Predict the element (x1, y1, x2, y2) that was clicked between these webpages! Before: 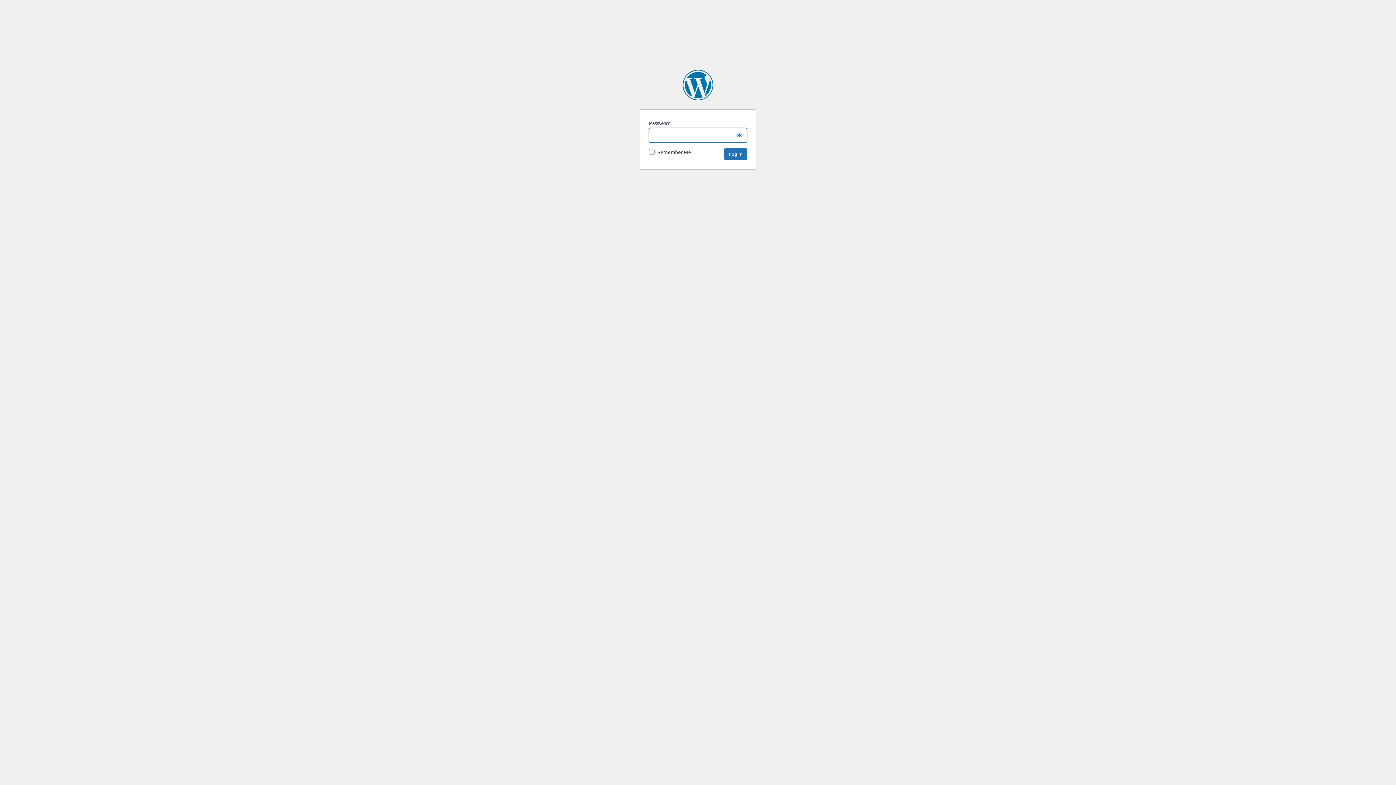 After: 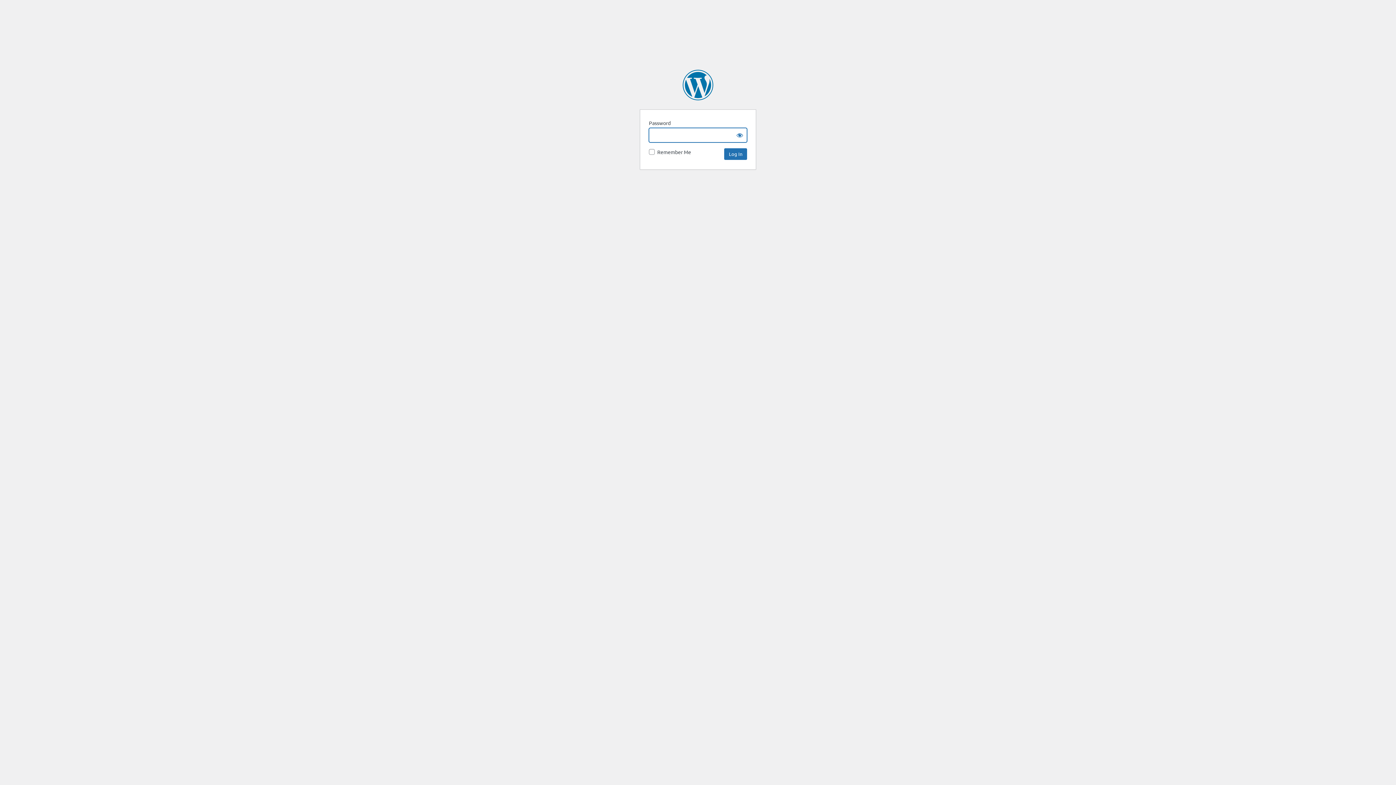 Action: bbox: (682, 69, 713, 100) label: Pickett Pictures